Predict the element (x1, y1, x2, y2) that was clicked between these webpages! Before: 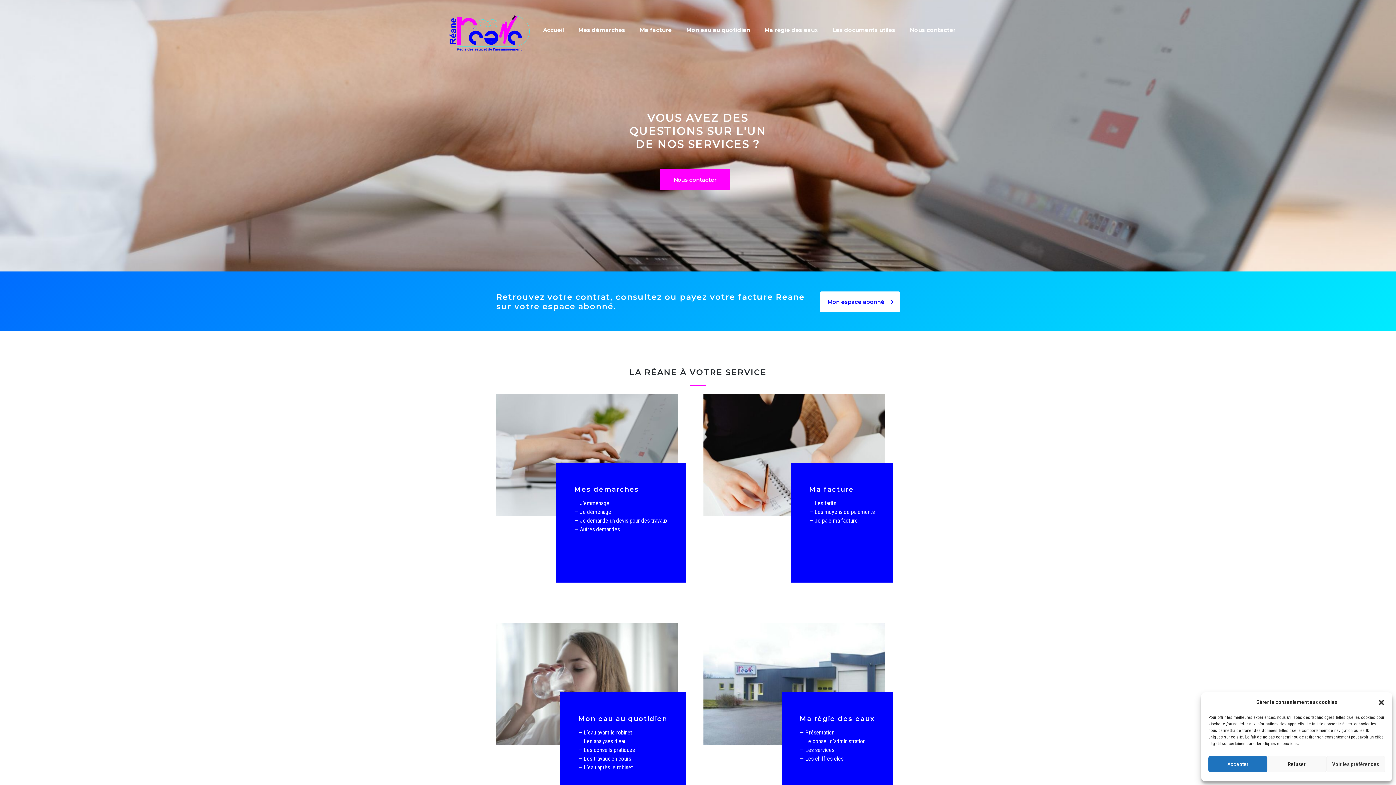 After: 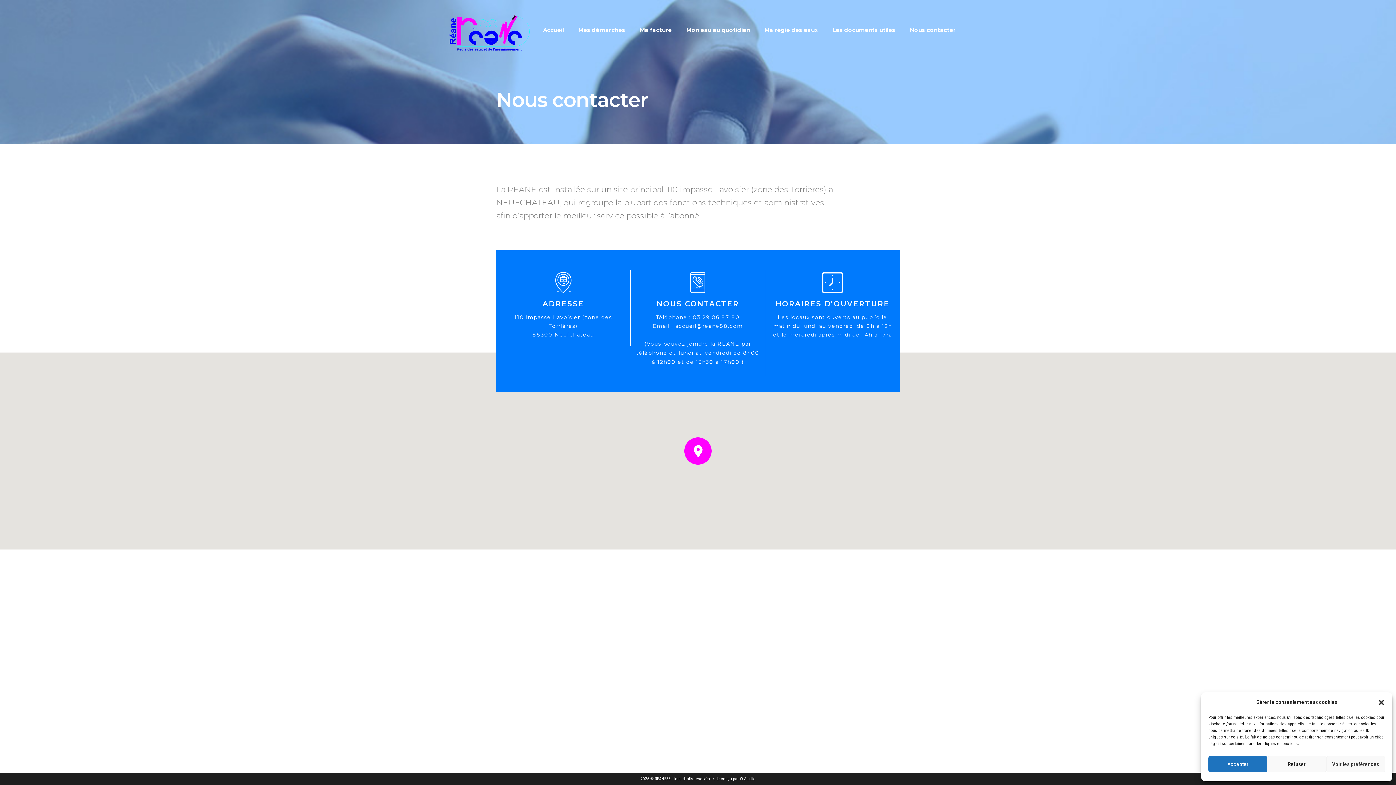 Action: bbox: (902, 25, 963, 34) label: Nous contacter